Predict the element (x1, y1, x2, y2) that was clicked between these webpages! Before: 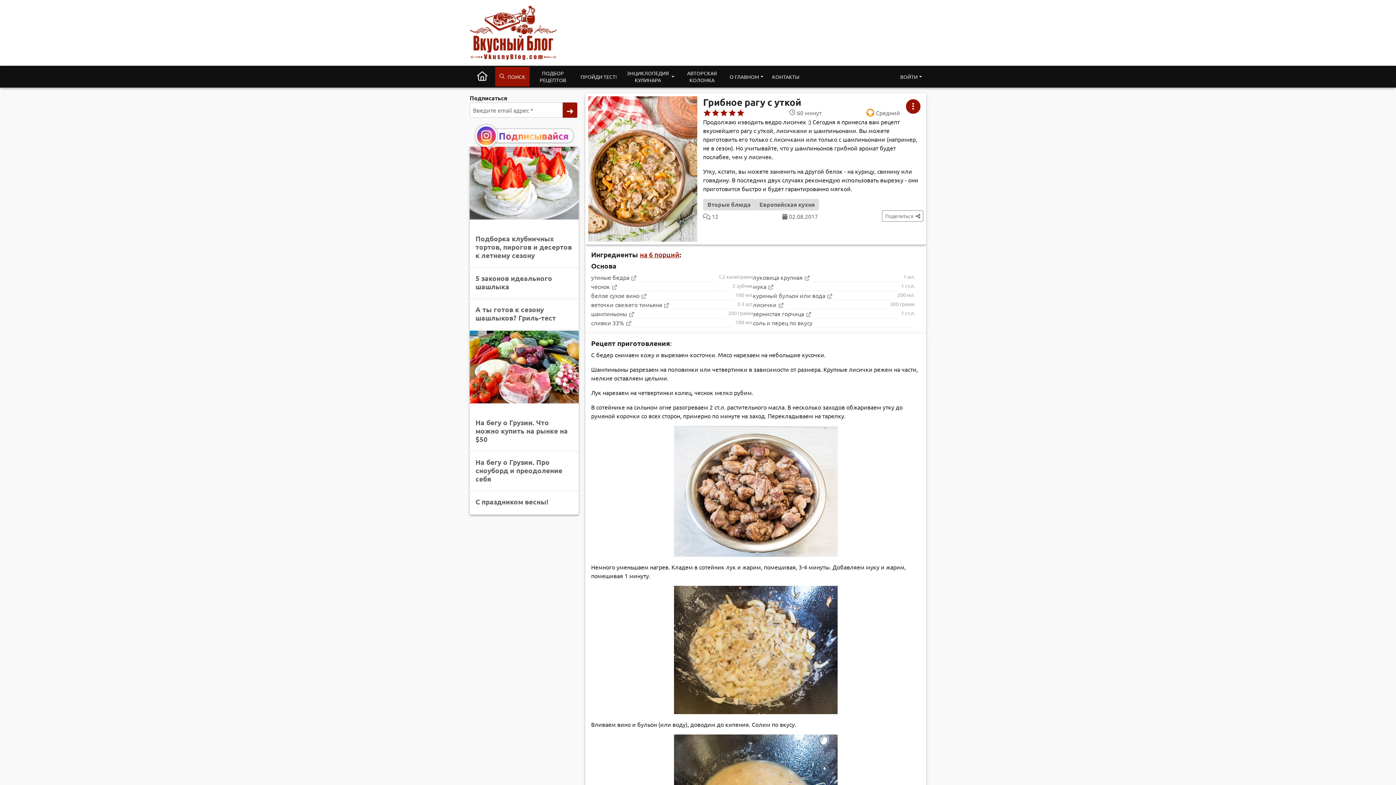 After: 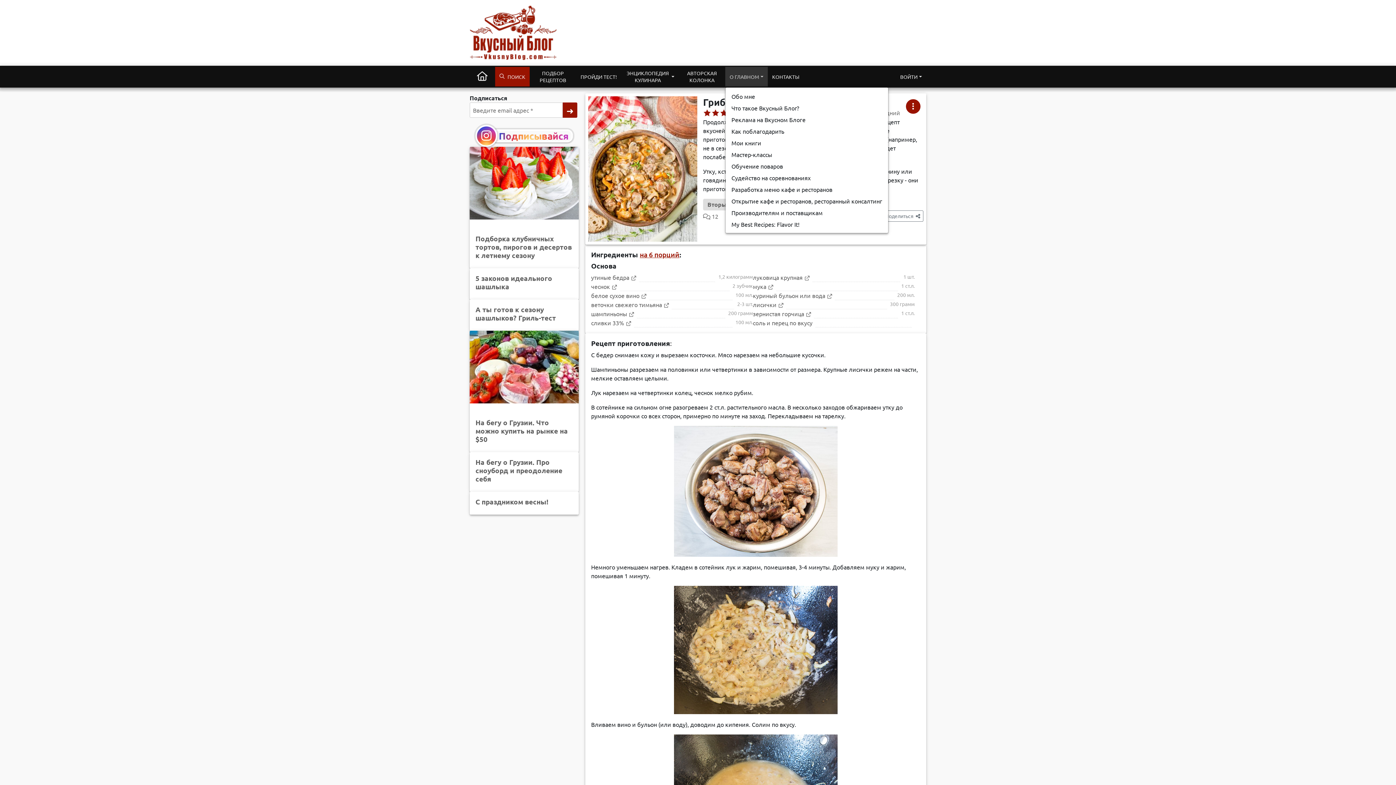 Action: bbox: (726, 66, 766, 86) label: О ГЛАВНОМ